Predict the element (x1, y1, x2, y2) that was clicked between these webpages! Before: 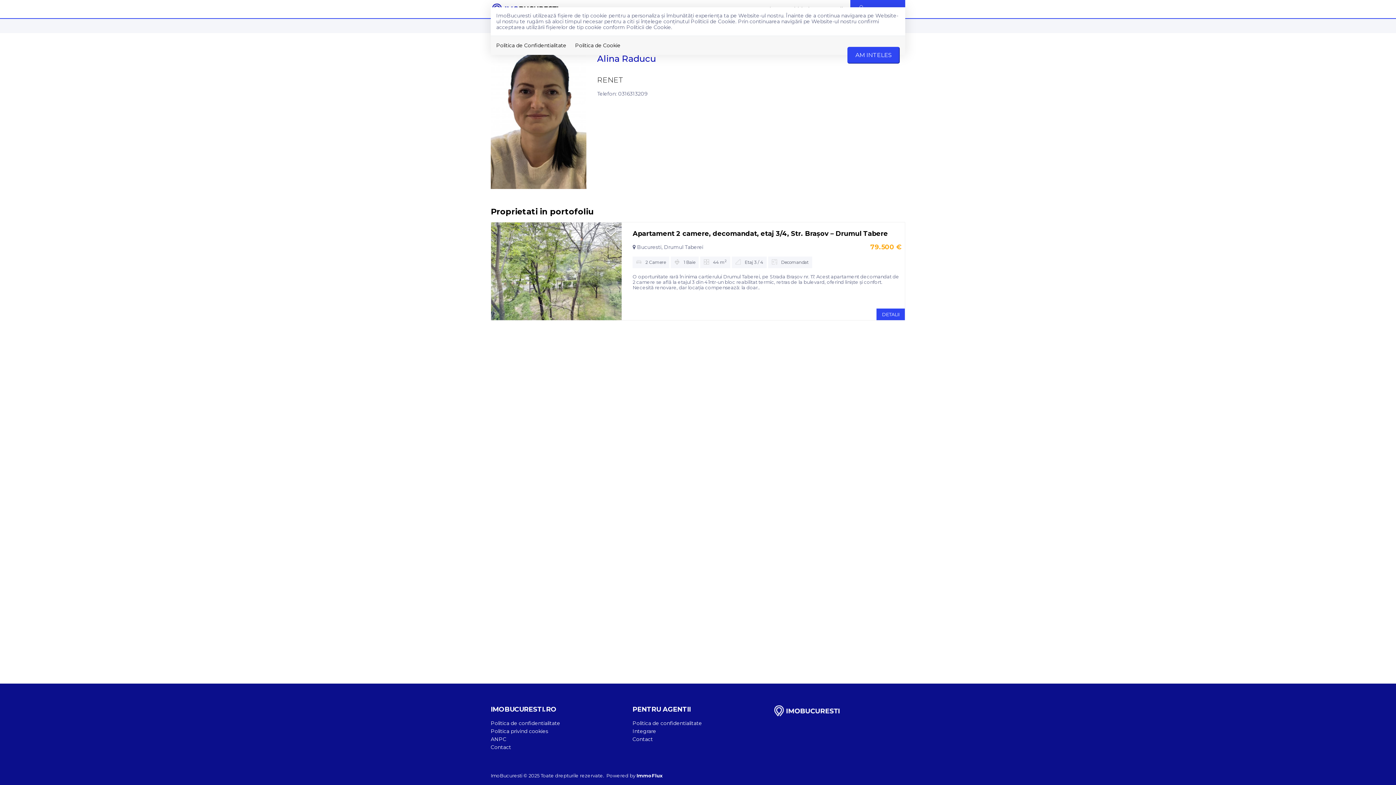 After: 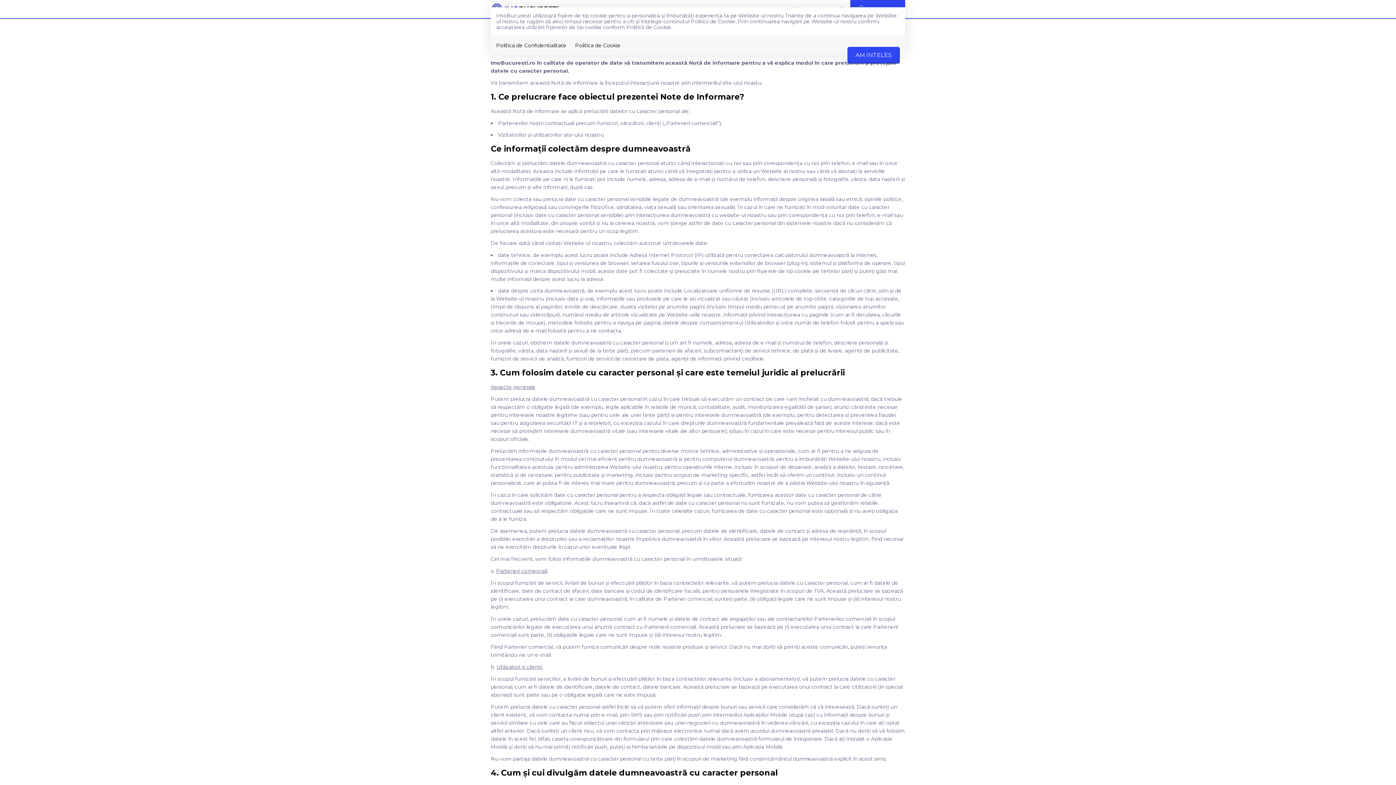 Action: label: Politica de confidentialitate bbox: (632, 720, 702, 726)